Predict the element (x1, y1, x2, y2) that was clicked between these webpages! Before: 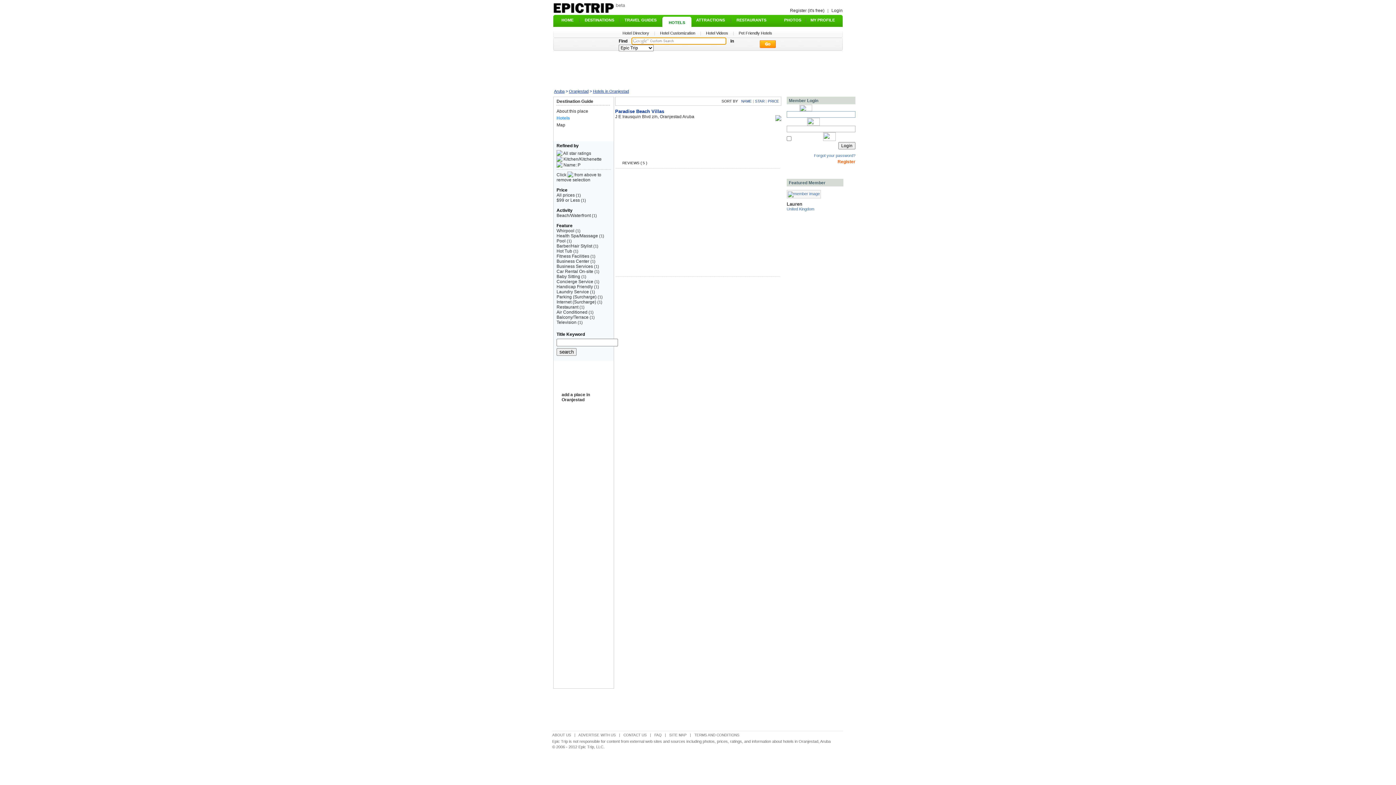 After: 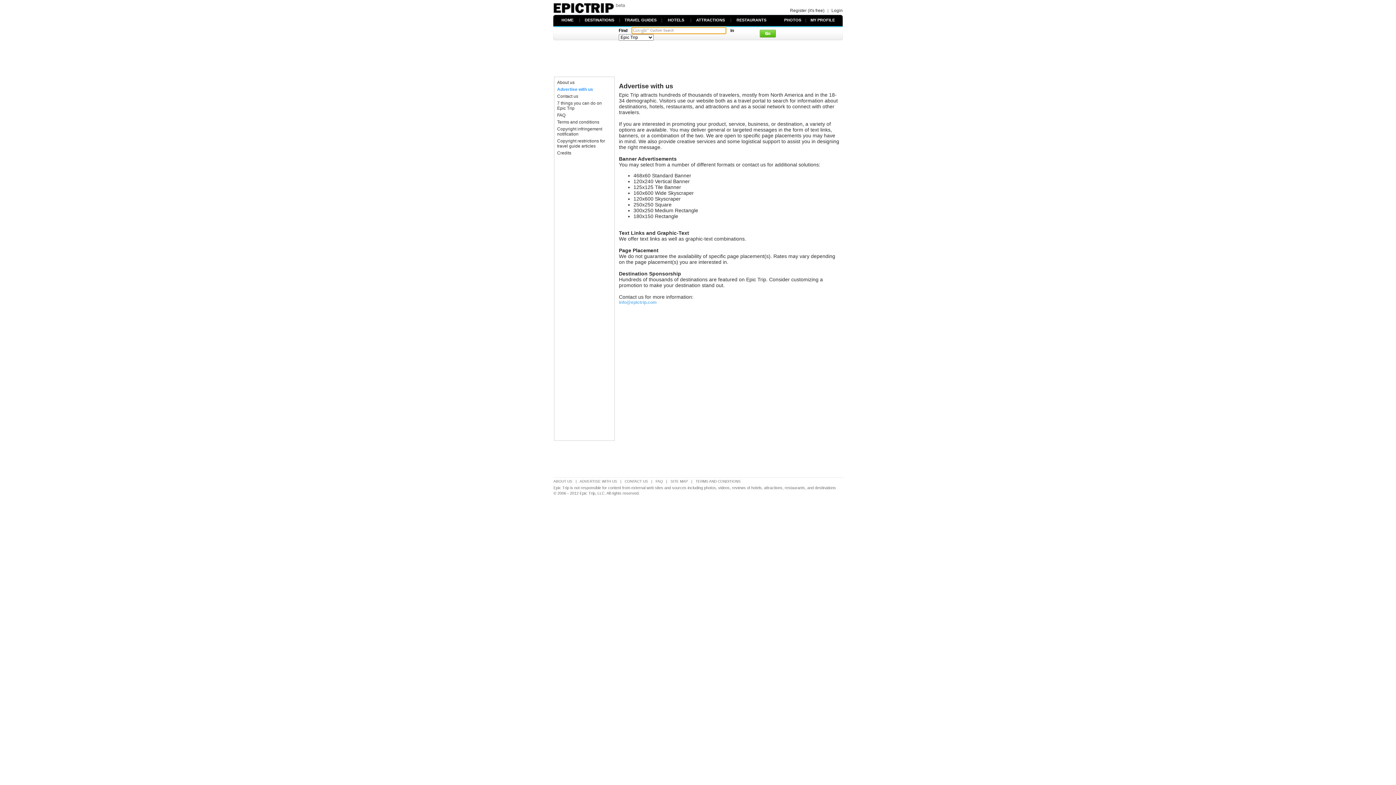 Action: bbox: (578, 733, 616, 737) label: ADVERTISE WITH US